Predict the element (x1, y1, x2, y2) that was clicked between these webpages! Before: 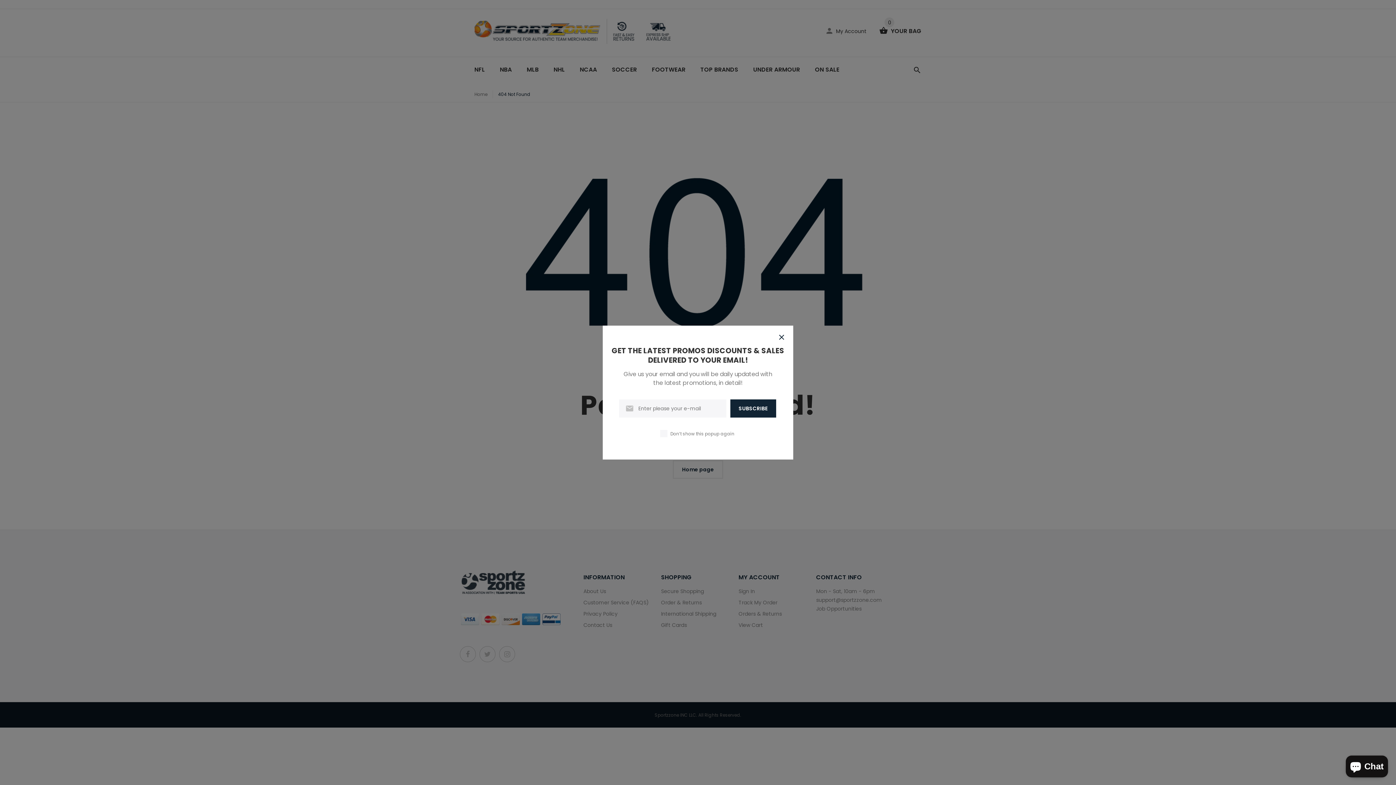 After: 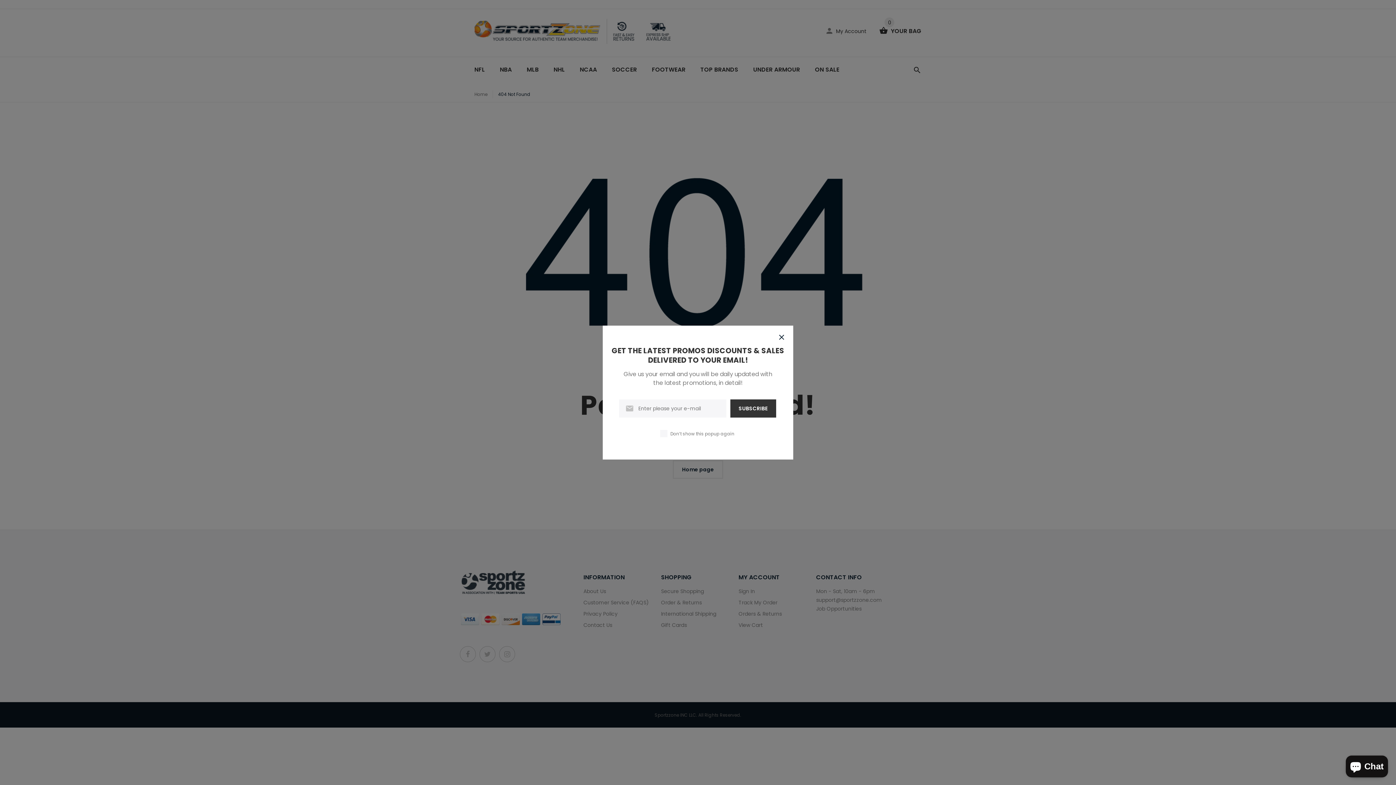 Action: bbox: (730, 399, 776, 417) label: SUBSCRIBE